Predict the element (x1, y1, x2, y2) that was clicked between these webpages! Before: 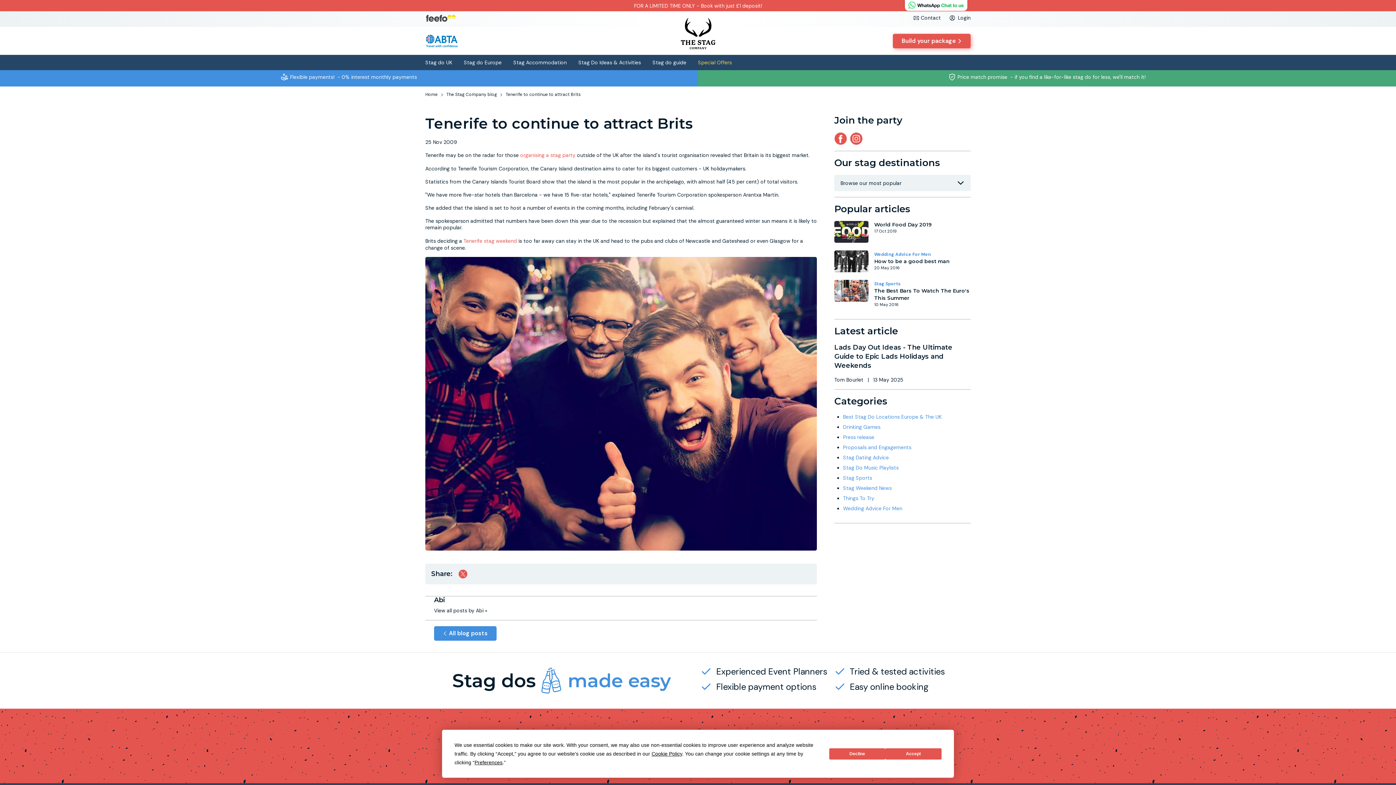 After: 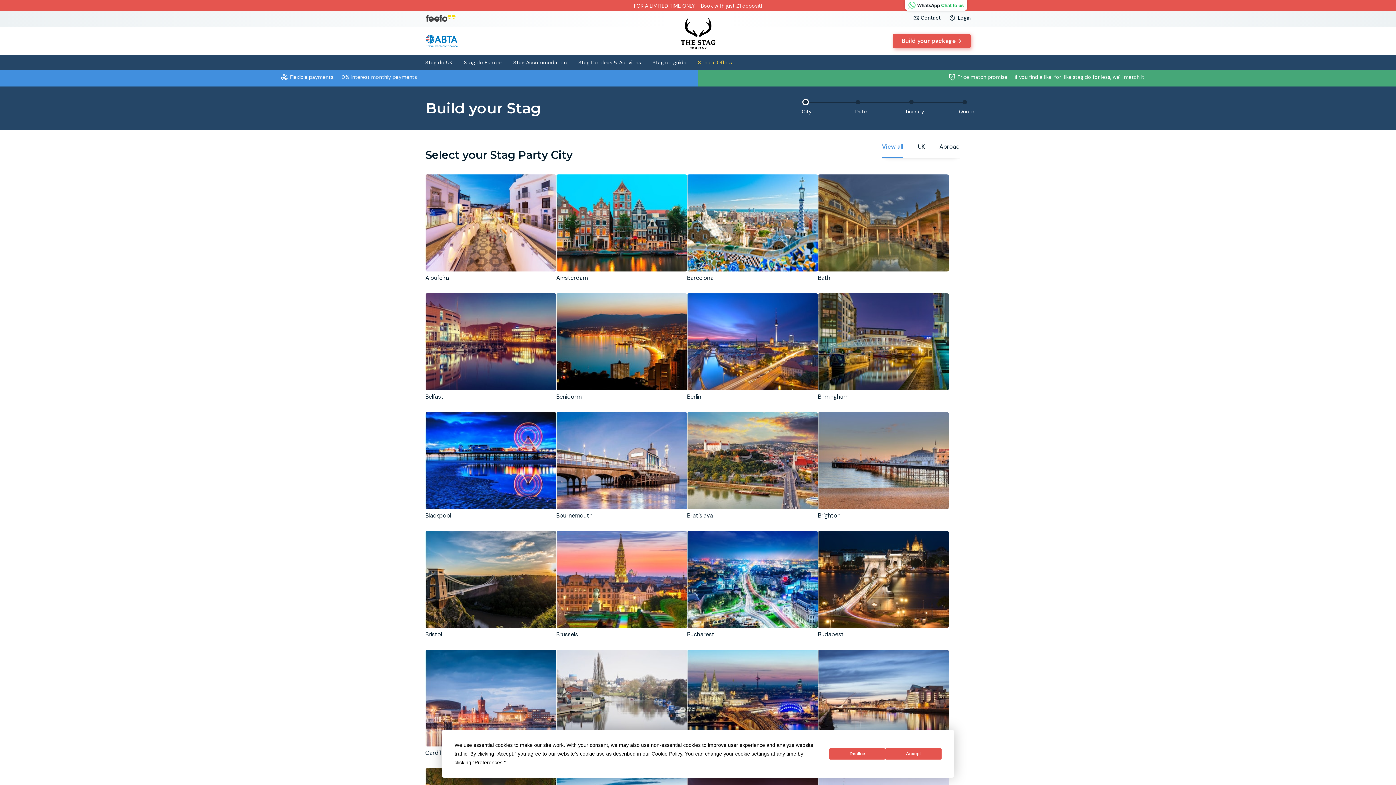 Action: bbox: (893, 33, 970, 48) label: Build your package